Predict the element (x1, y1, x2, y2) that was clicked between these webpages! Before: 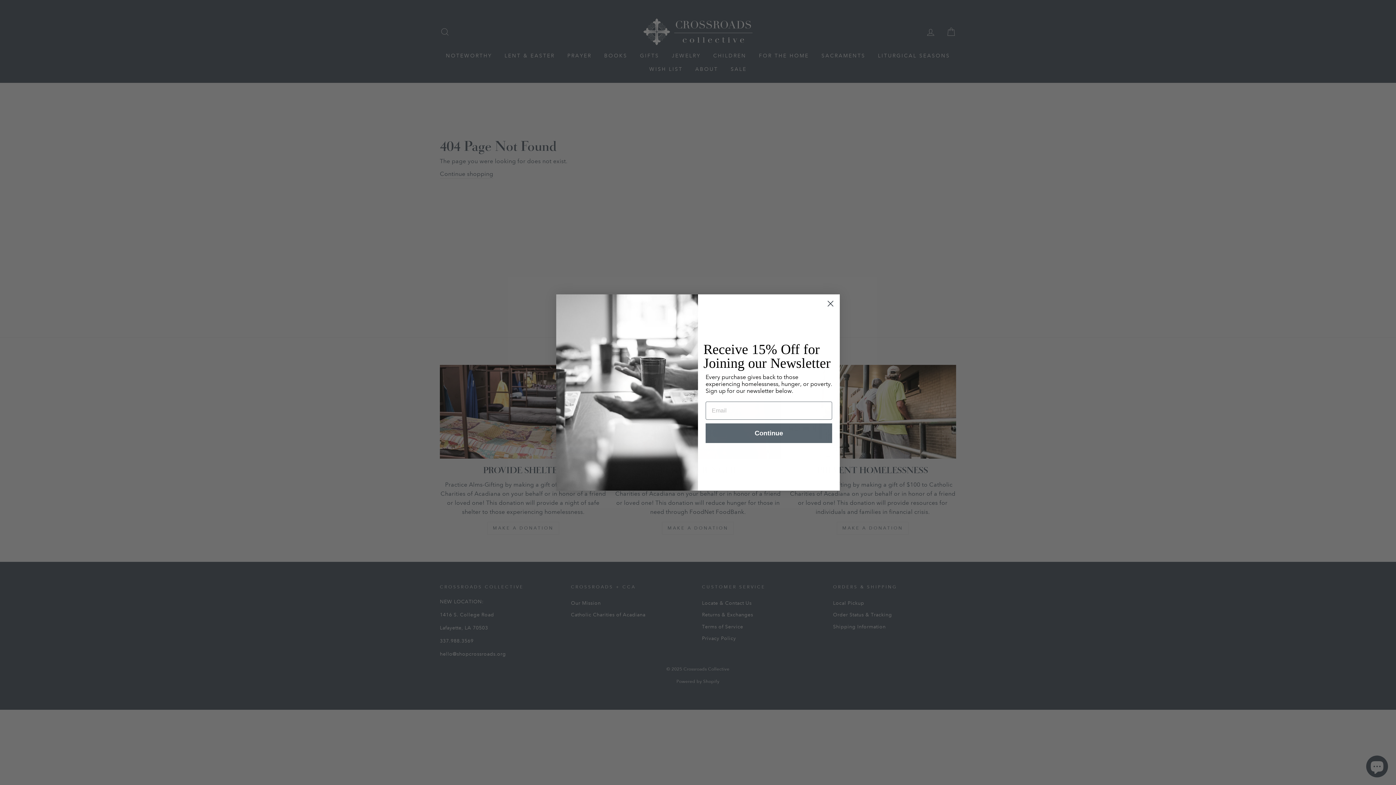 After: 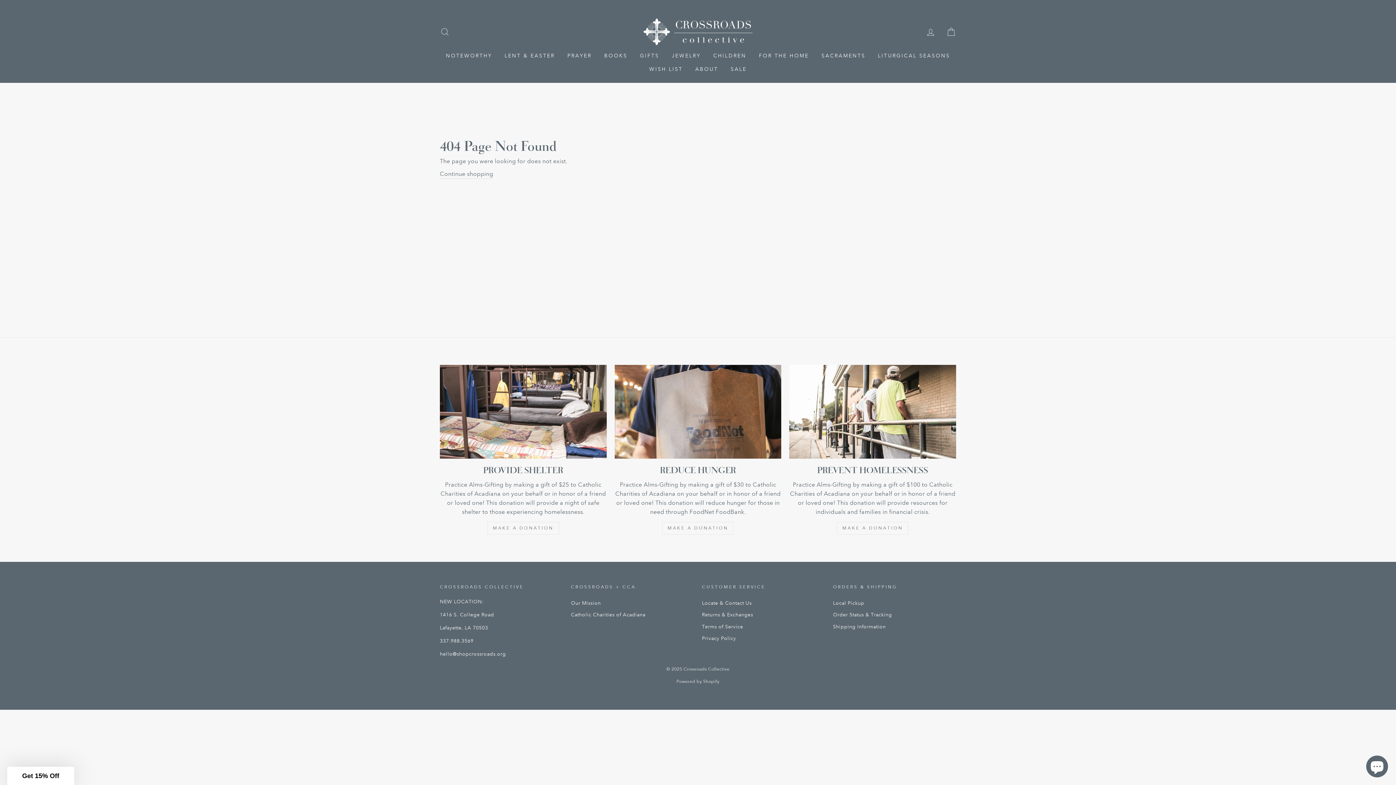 Action: bbox: (824, 297, 837, 310) label: Close dialog